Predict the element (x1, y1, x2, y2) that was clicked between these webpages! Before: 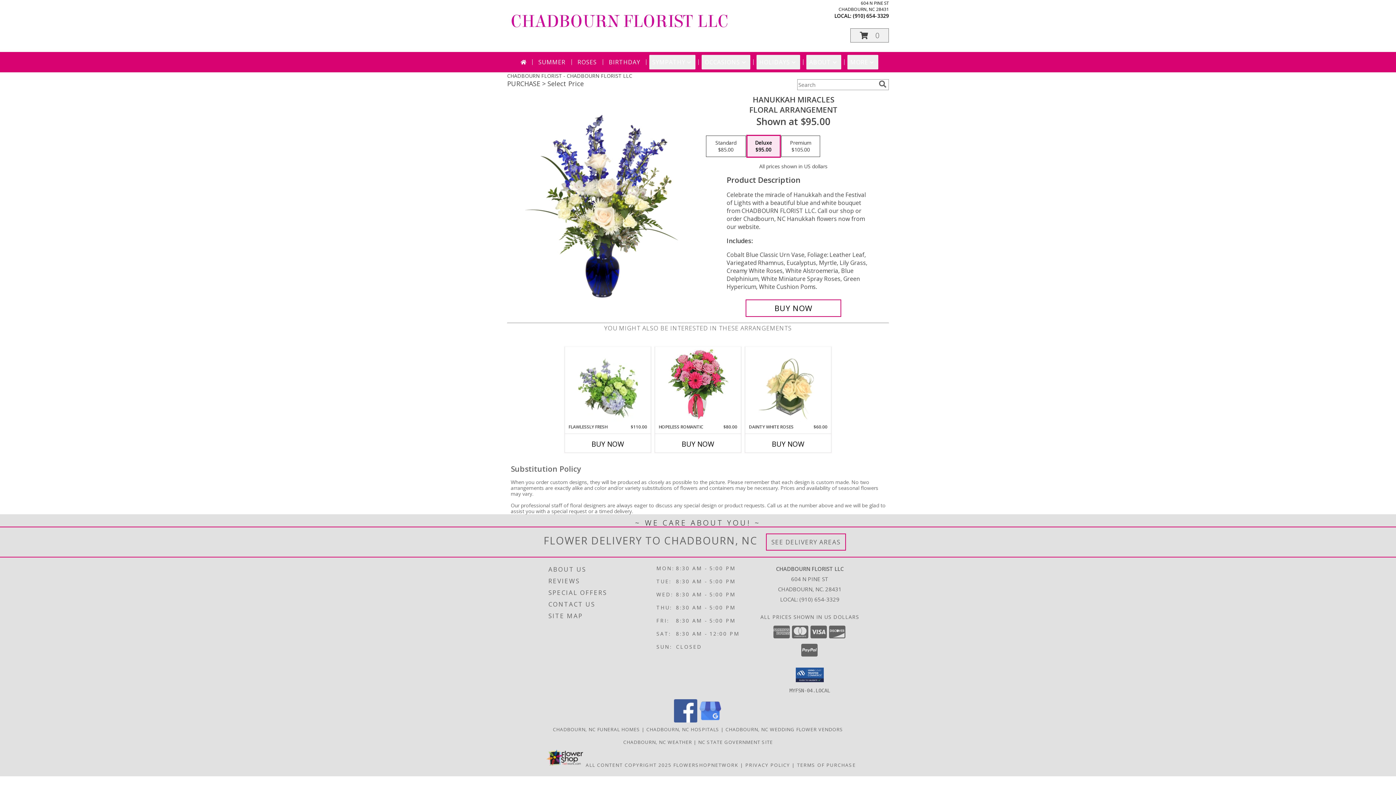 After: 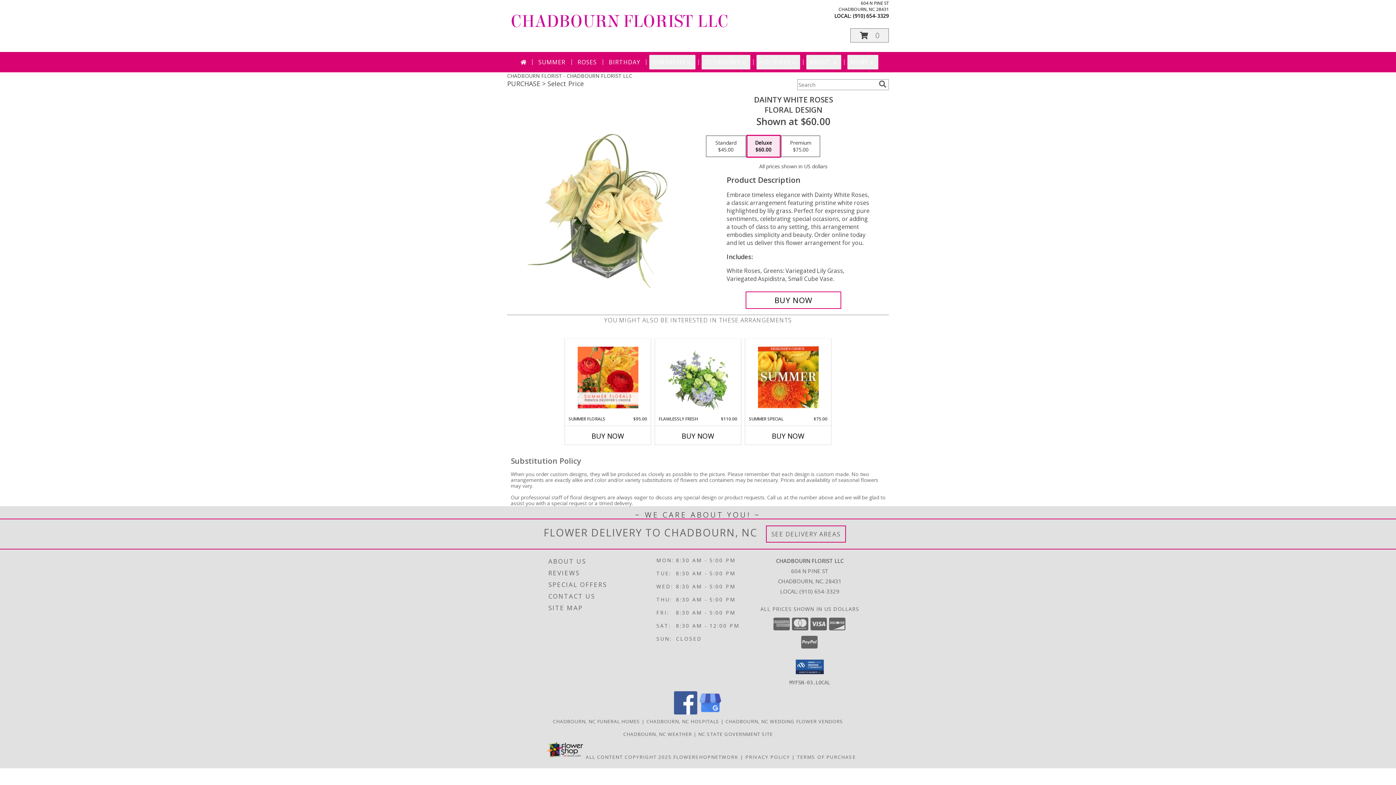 Action: label: View Dainty White Roses Floral Design Info bbox: (758, 348, 818, 422)